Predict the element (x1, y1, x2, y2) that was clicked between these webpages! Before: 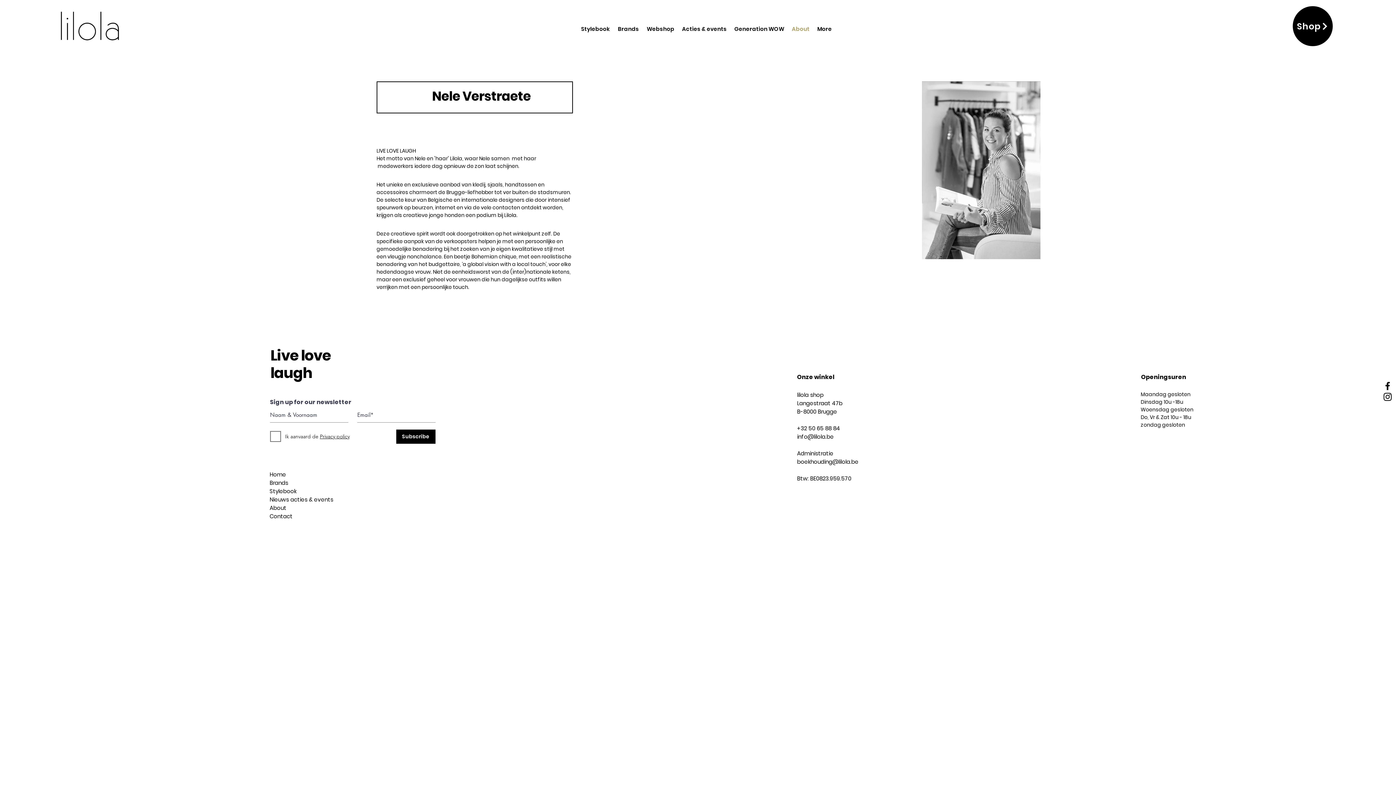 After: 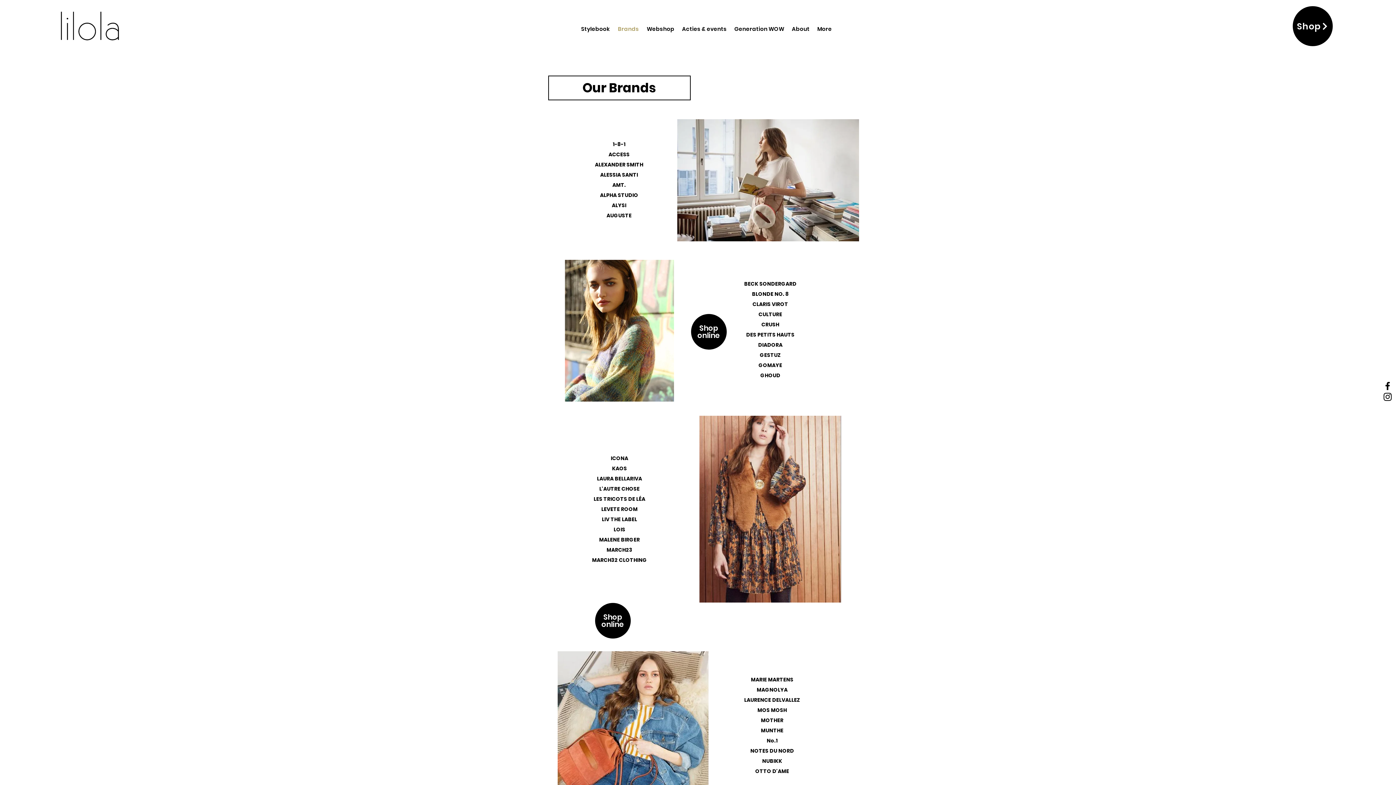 Action: bbox: (269, 479, 288, 486) label: Brands